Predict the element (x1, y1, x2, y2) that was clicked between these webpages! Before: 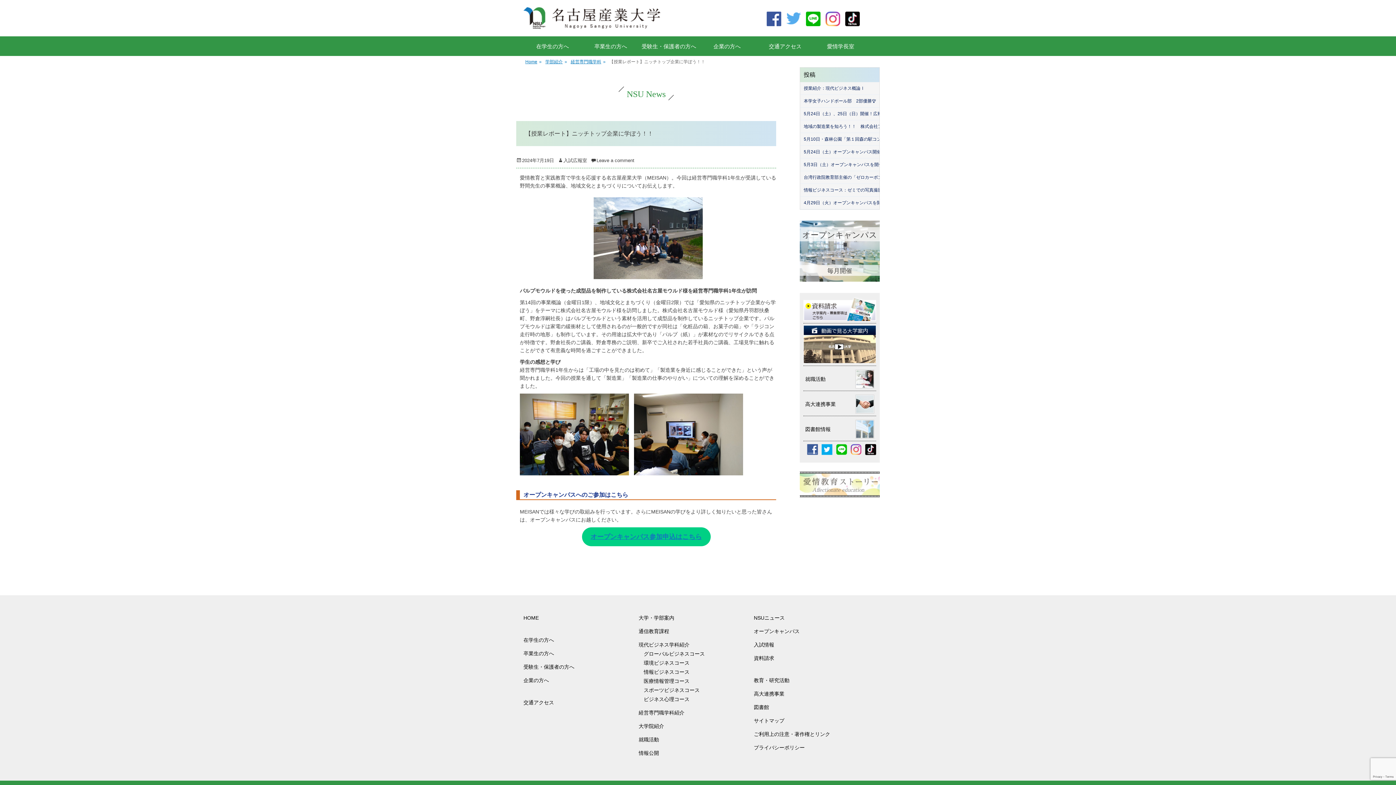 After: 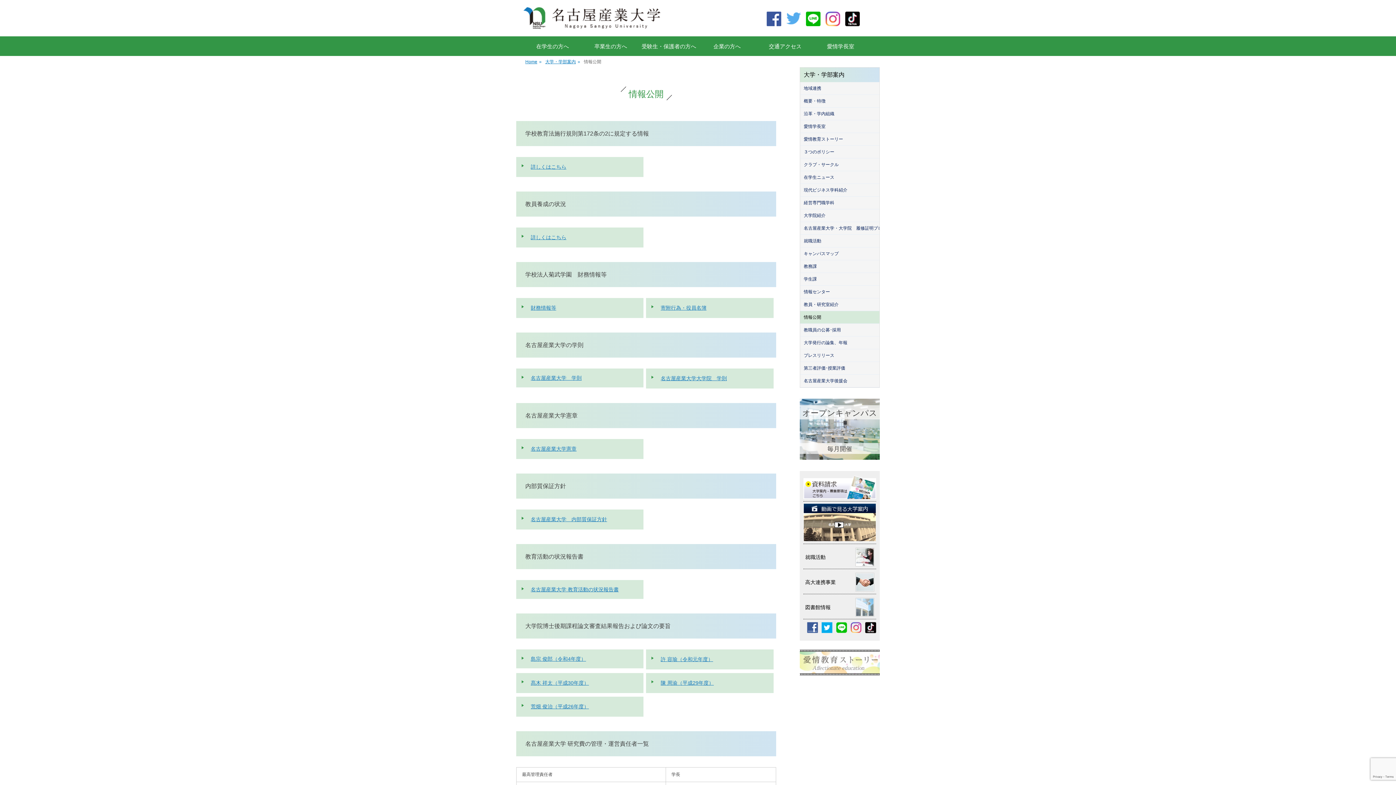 Action: bbox: (638, 750, 659, 756) label: 情報公開